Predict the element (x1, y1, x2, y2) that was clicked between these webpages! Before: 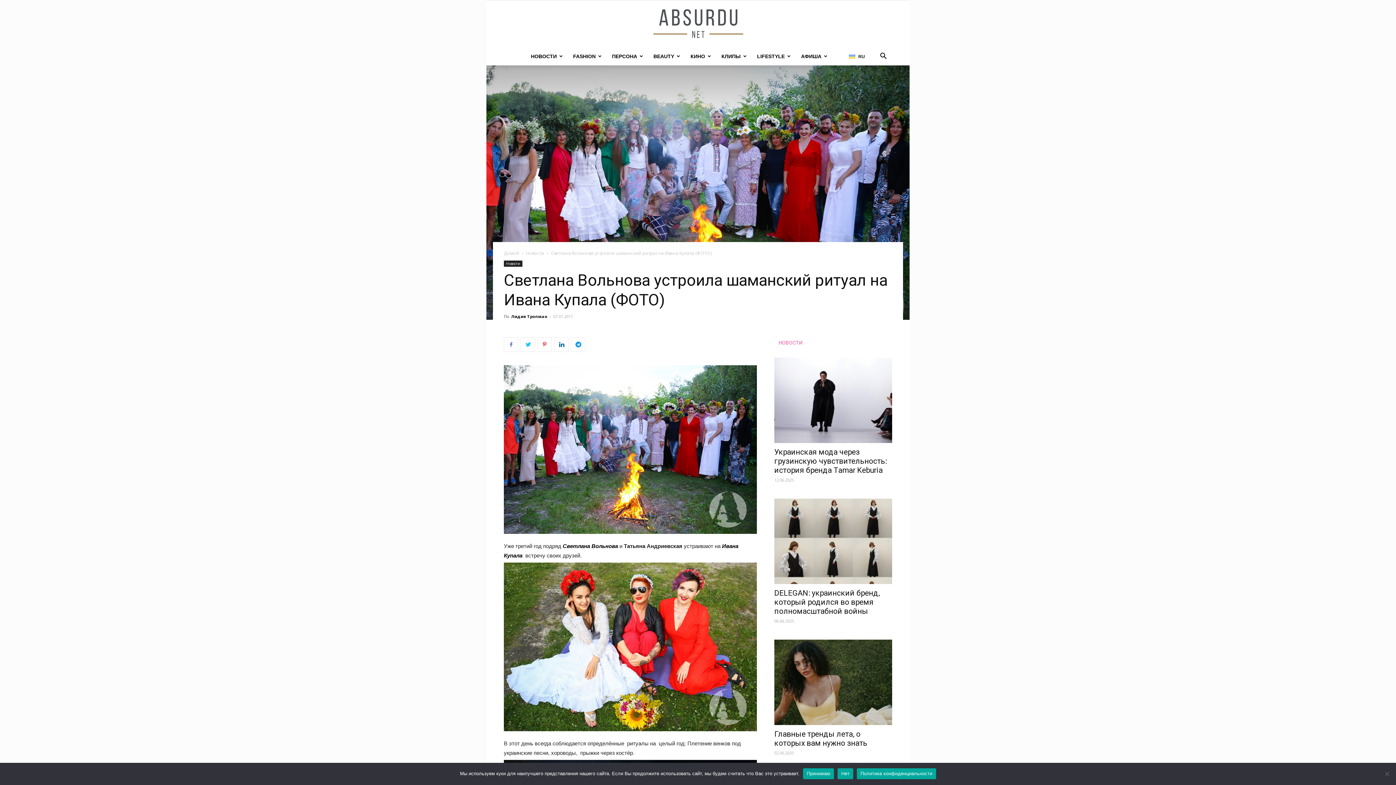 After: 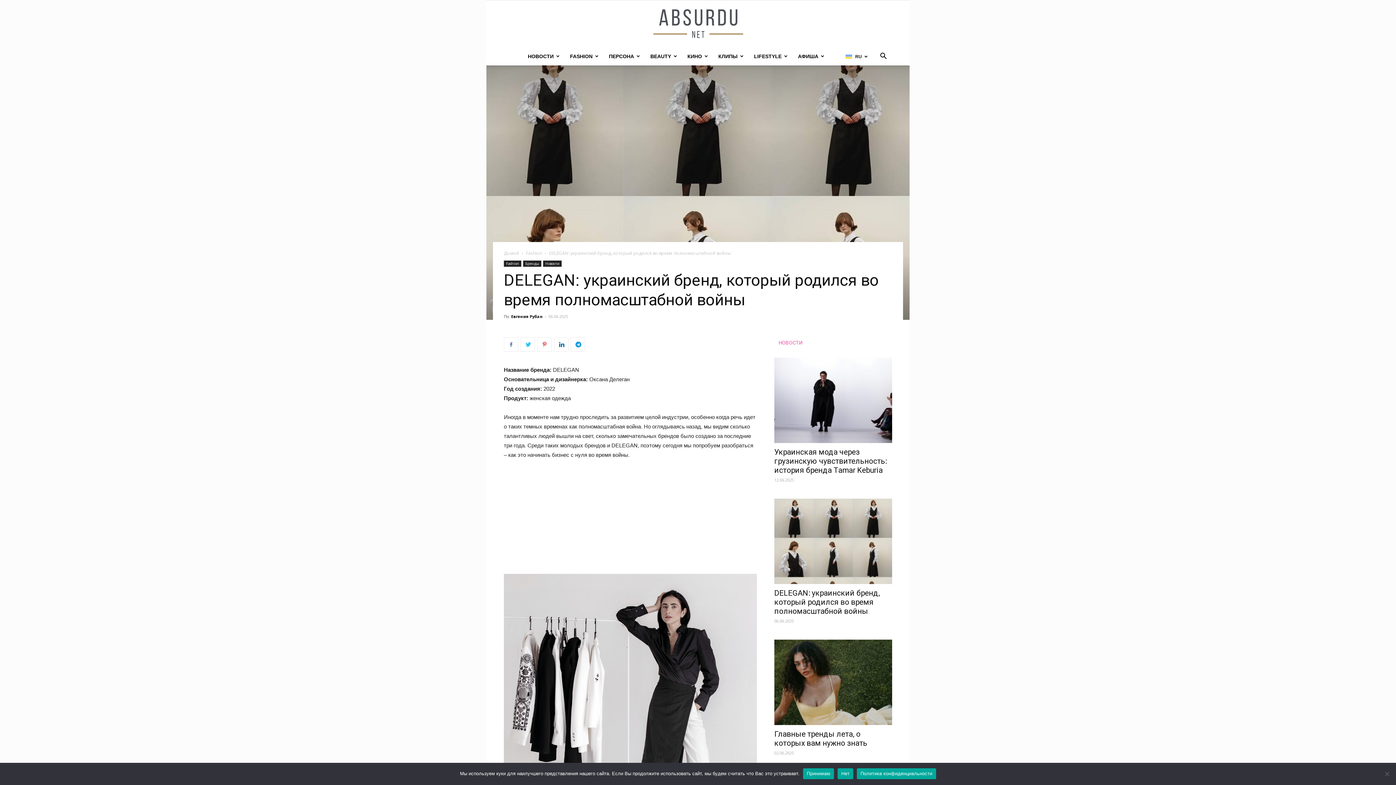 Action: bbox: (774, 498, 892, 584)